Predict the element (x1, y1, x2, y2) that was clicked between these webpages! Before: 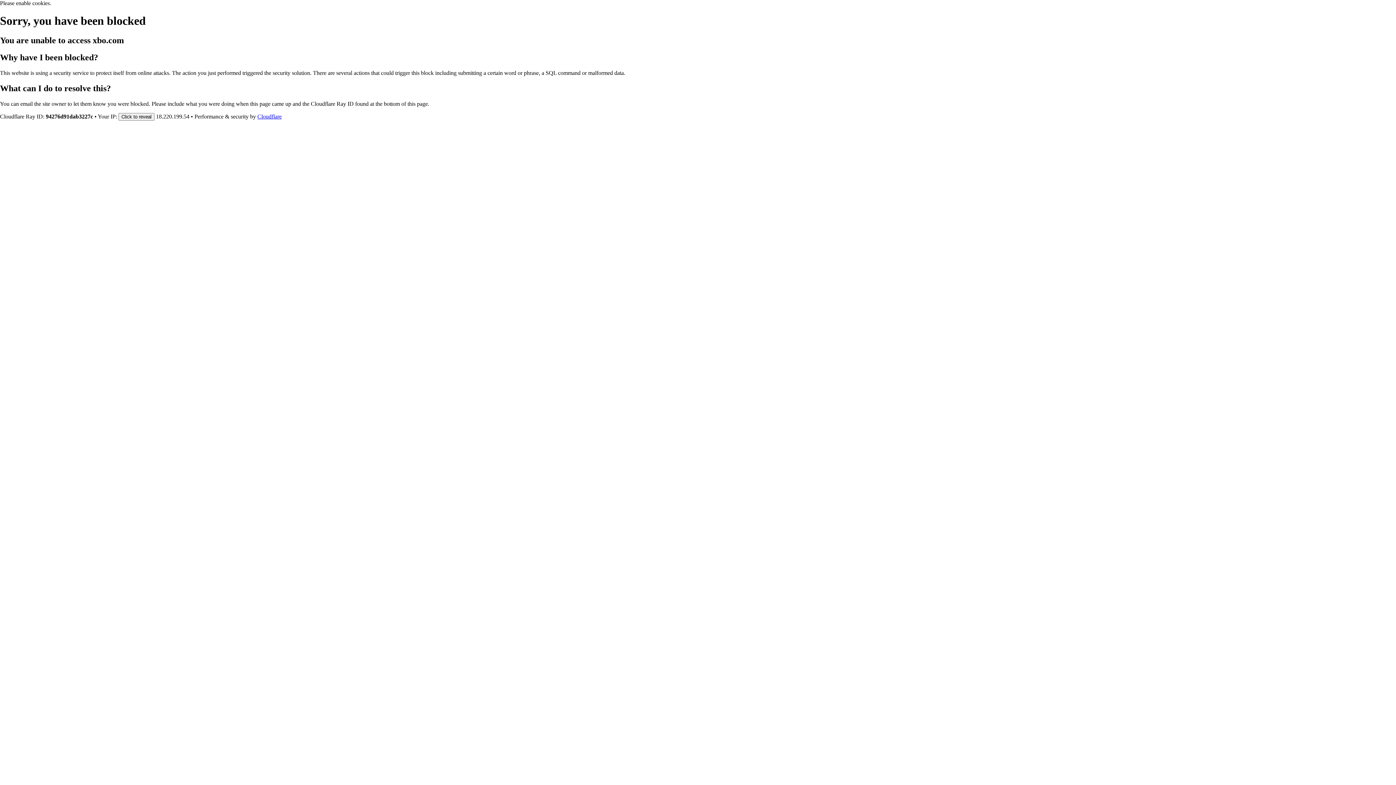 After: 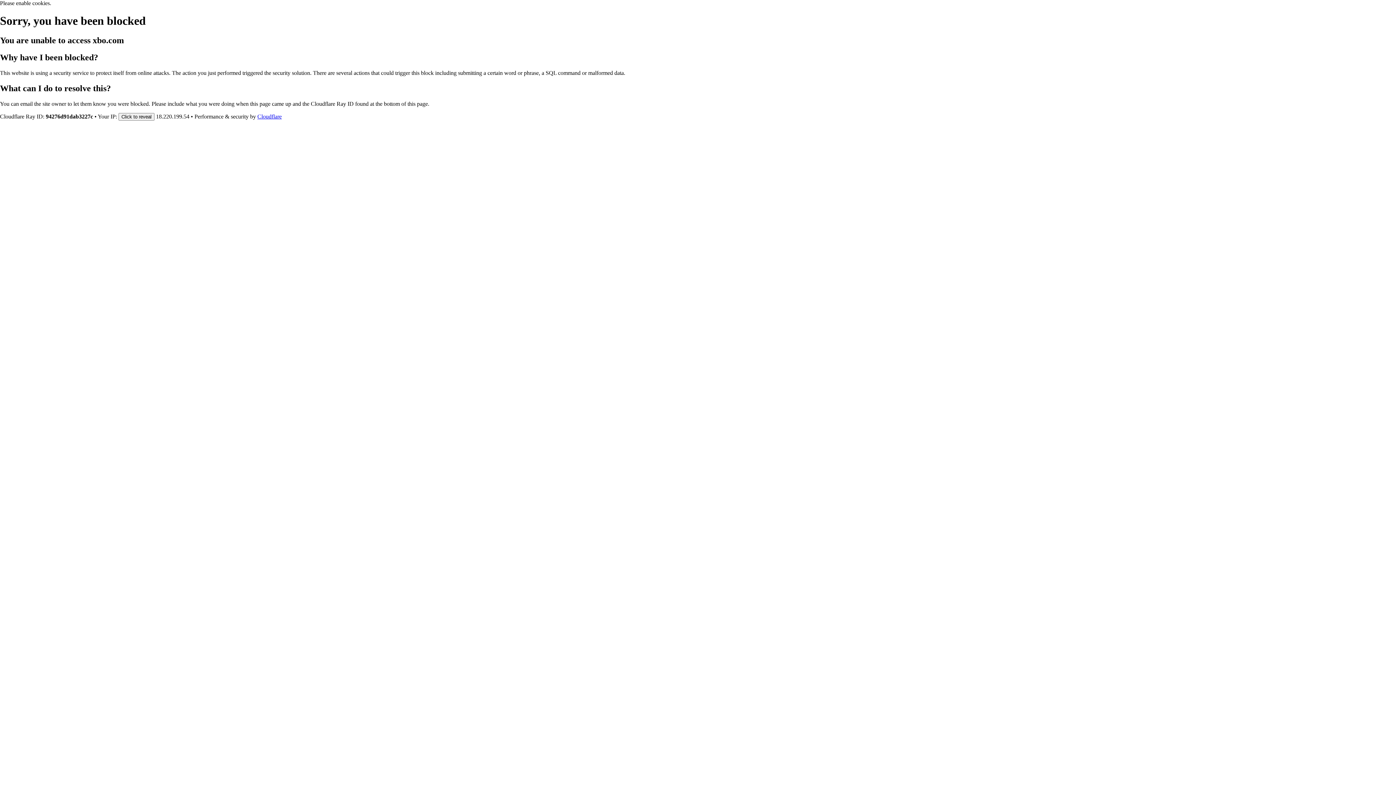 Action: label: Cloudflare bbox: (257, 113, 281, 119)